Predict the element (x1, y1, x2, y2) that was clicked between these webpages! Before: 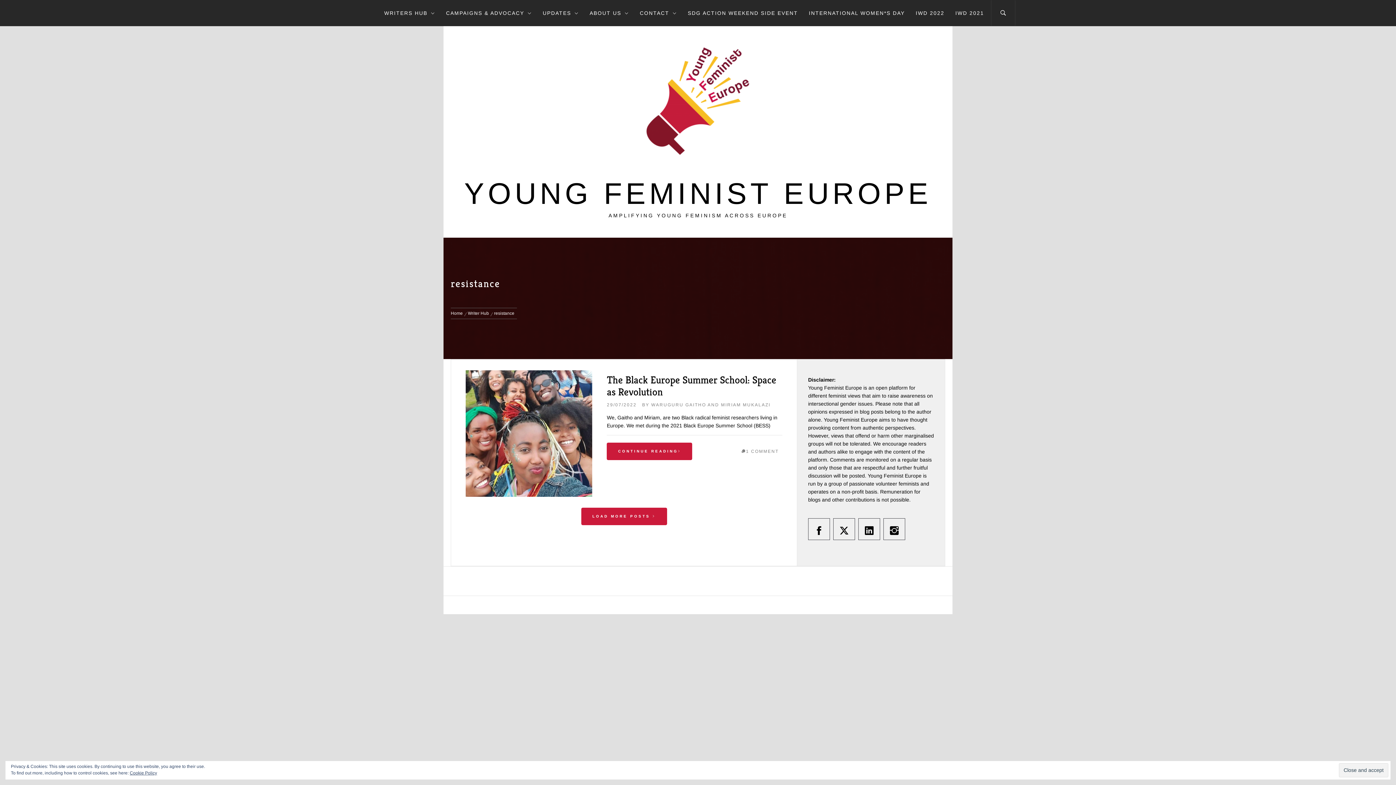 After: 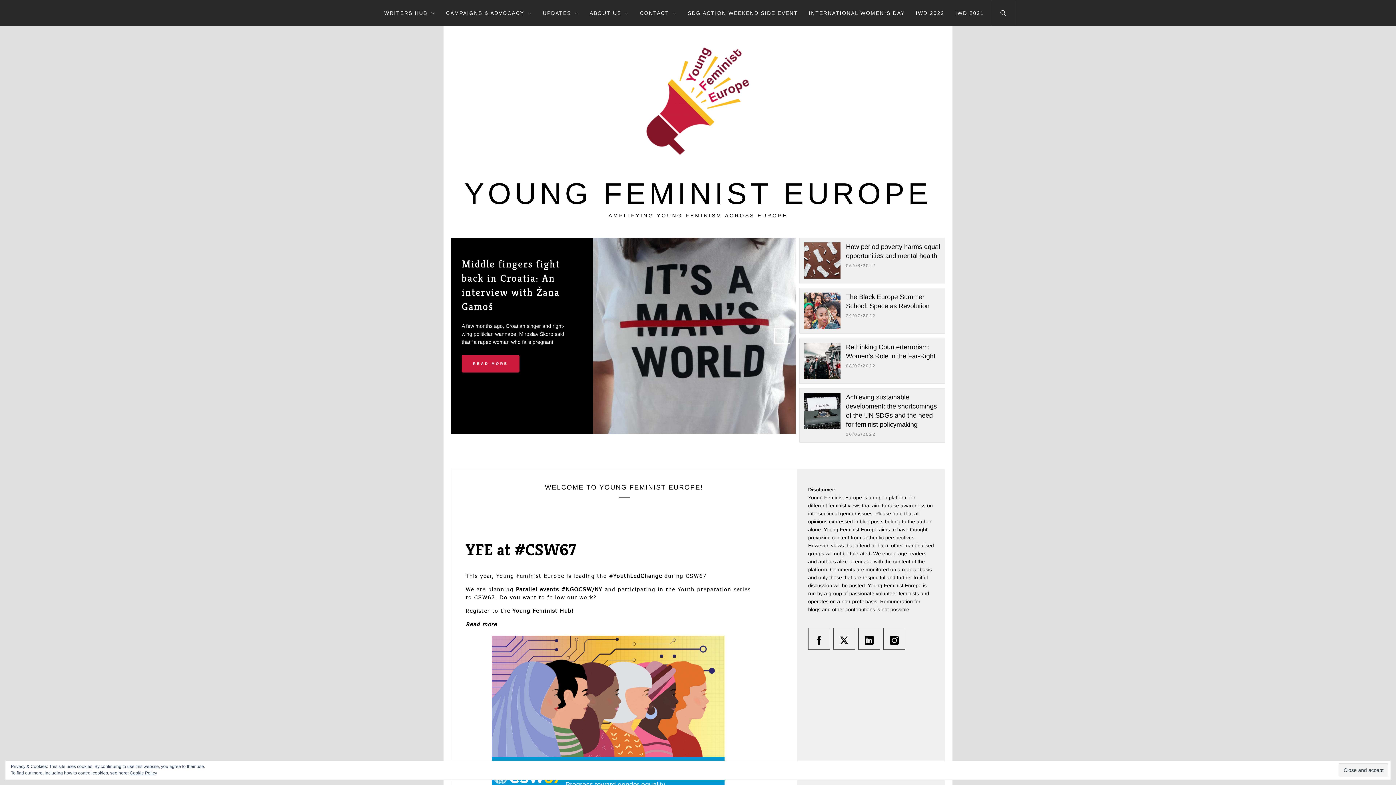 Action: label: Home bbox: (450, 310, 465, 316)